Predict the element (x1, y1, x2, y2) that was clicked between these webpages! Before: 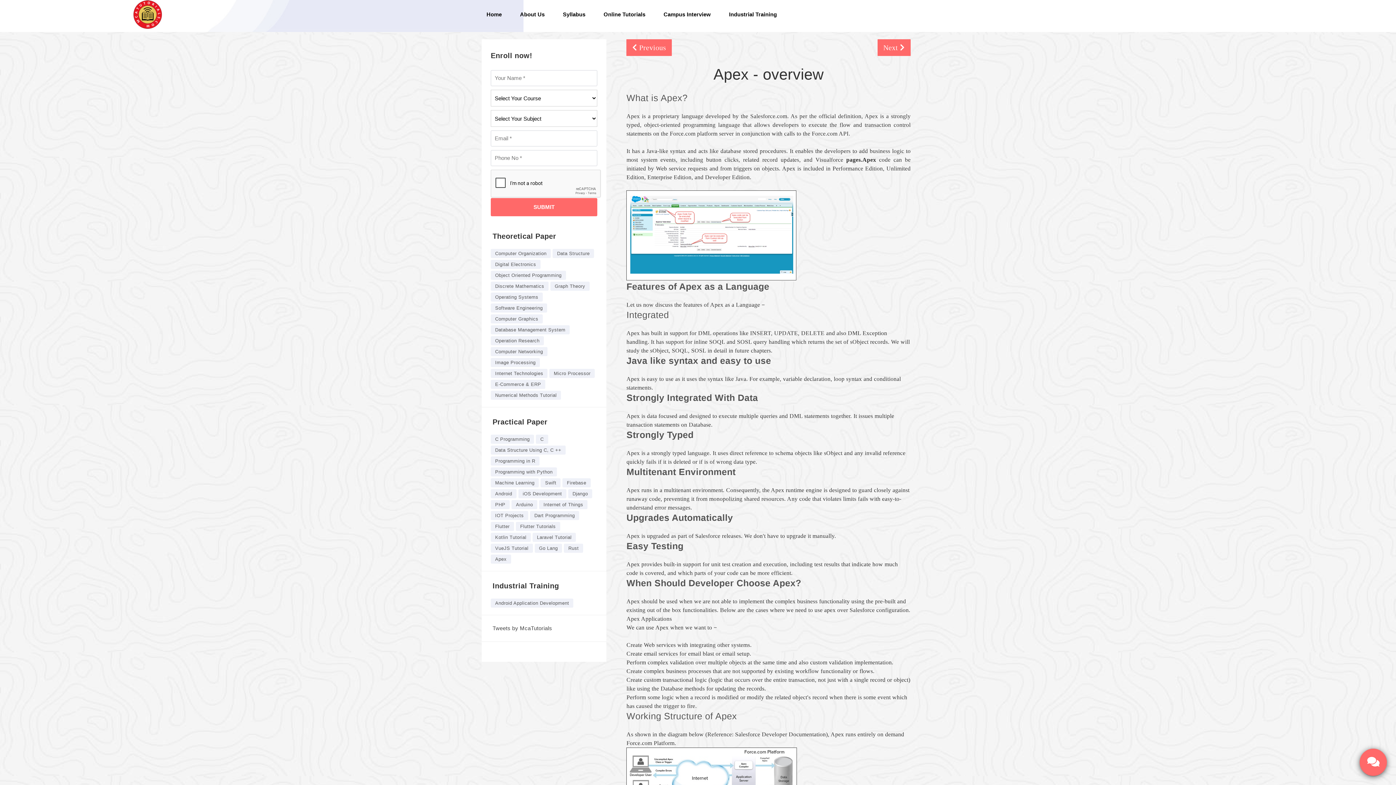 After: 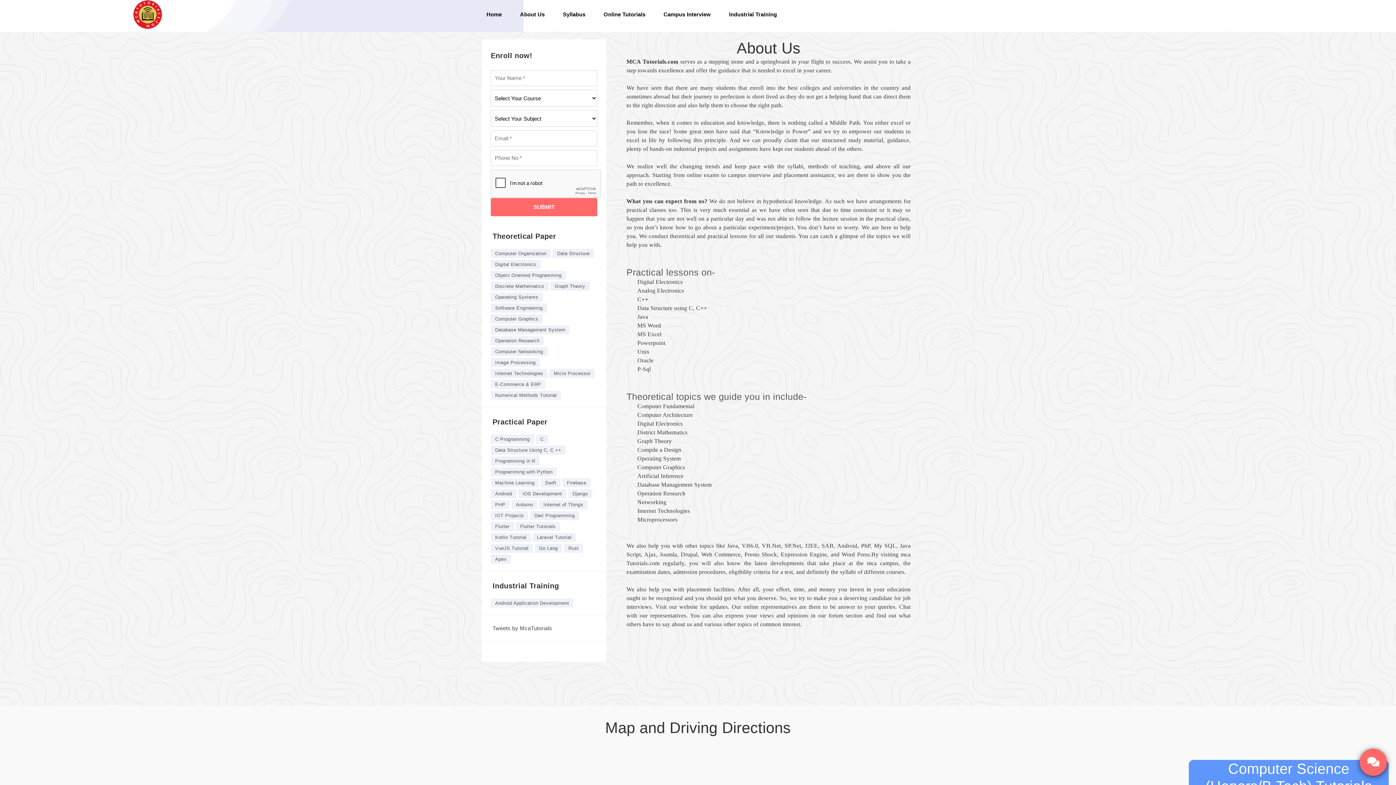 Action: label: About Us bbox: (520, 0, 544, 29)